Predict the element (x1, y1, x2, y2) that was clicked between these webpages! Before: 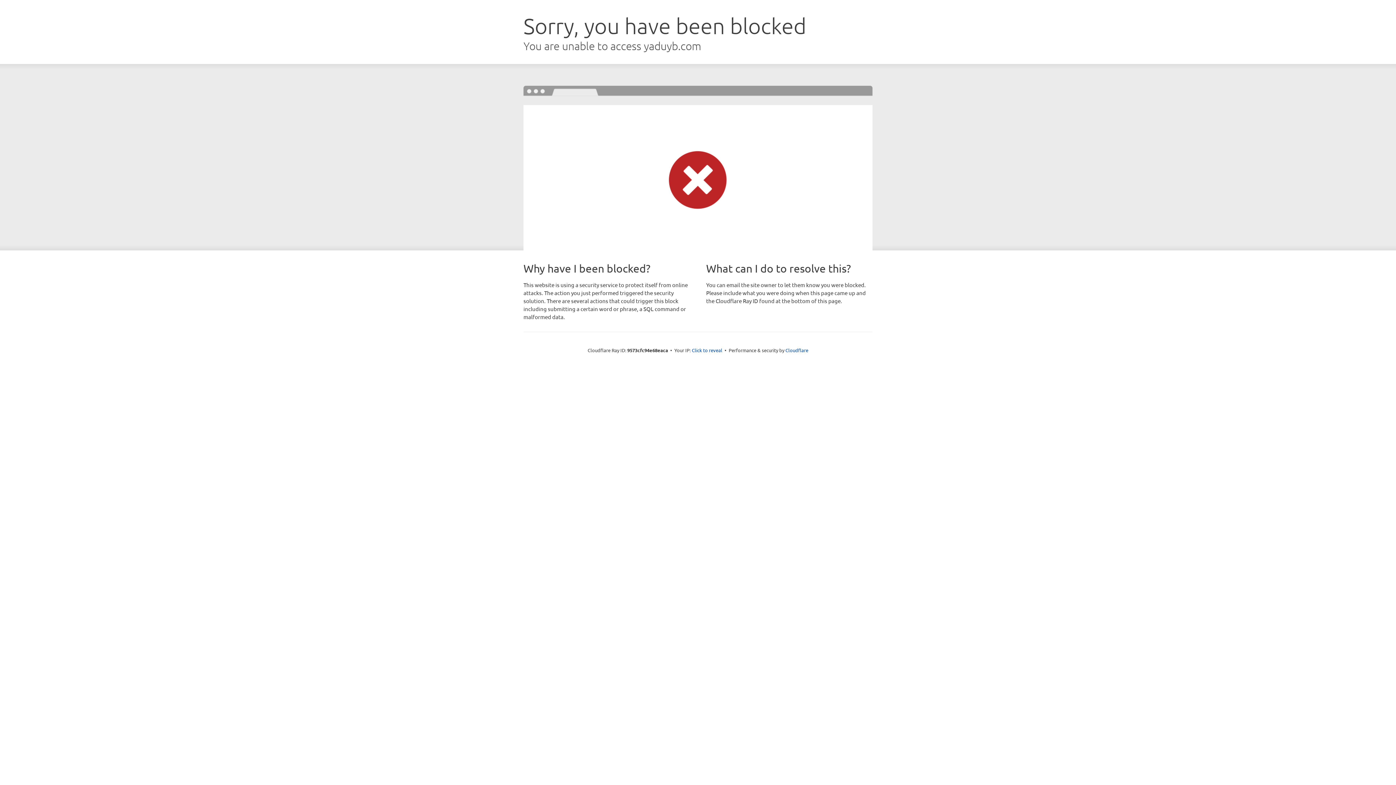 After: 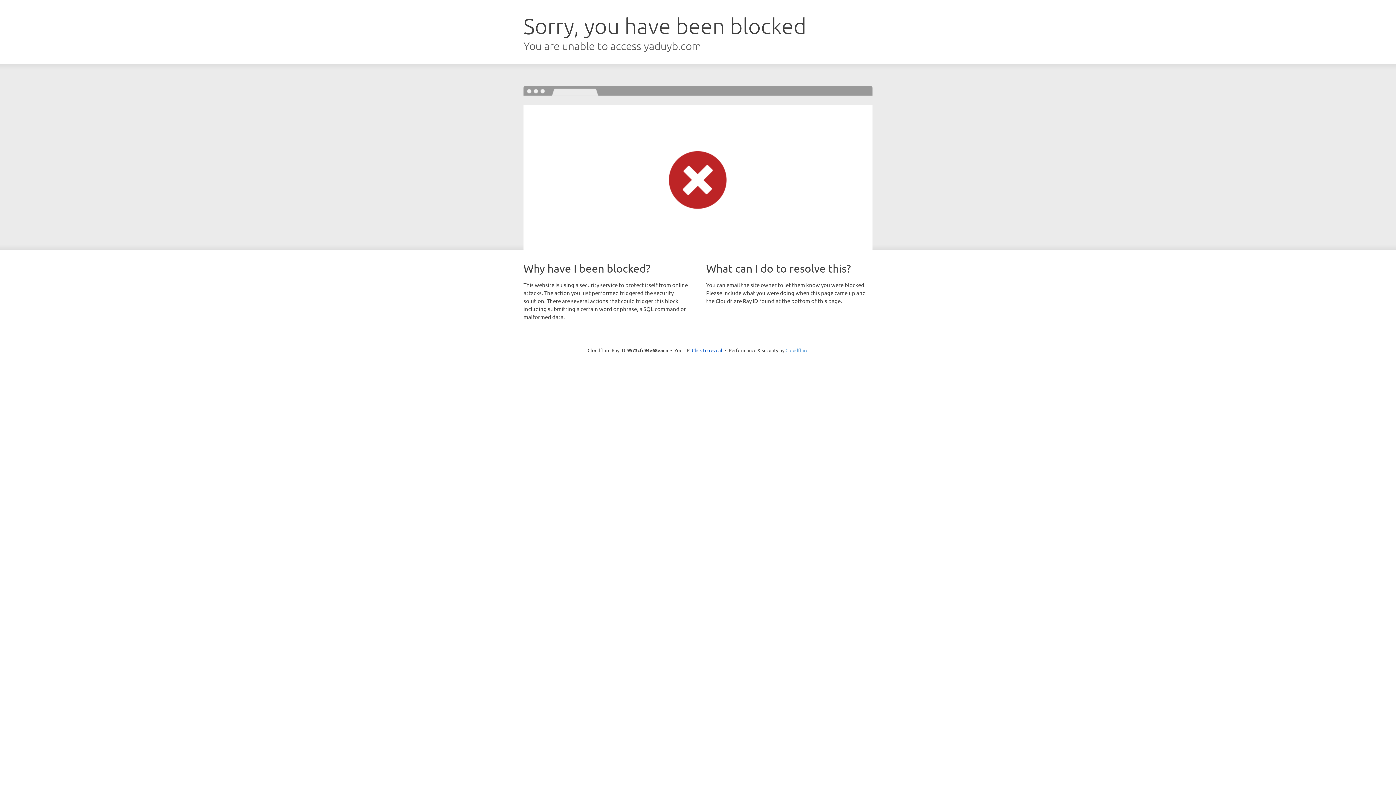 Action: bbox: (785, 347, 808, 353) label: Cloudflare